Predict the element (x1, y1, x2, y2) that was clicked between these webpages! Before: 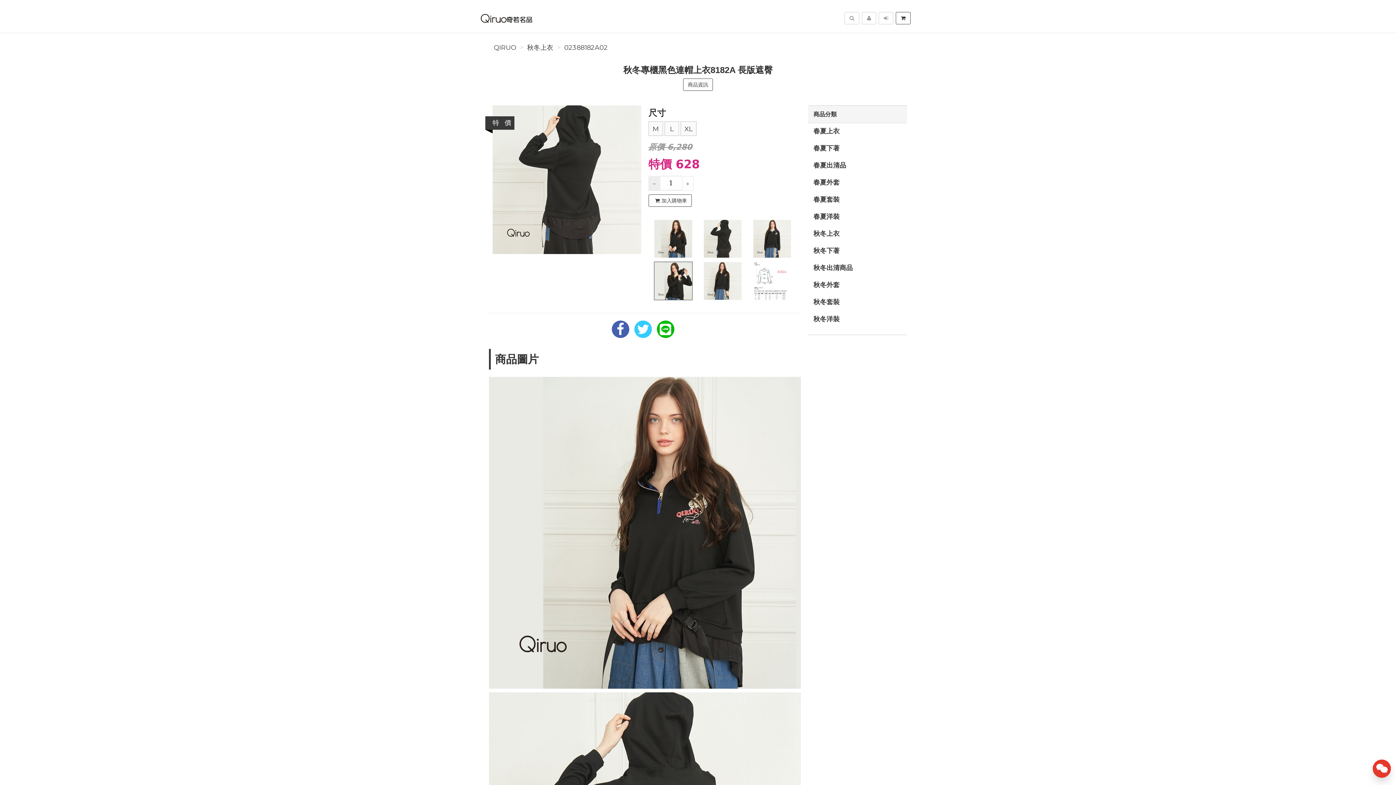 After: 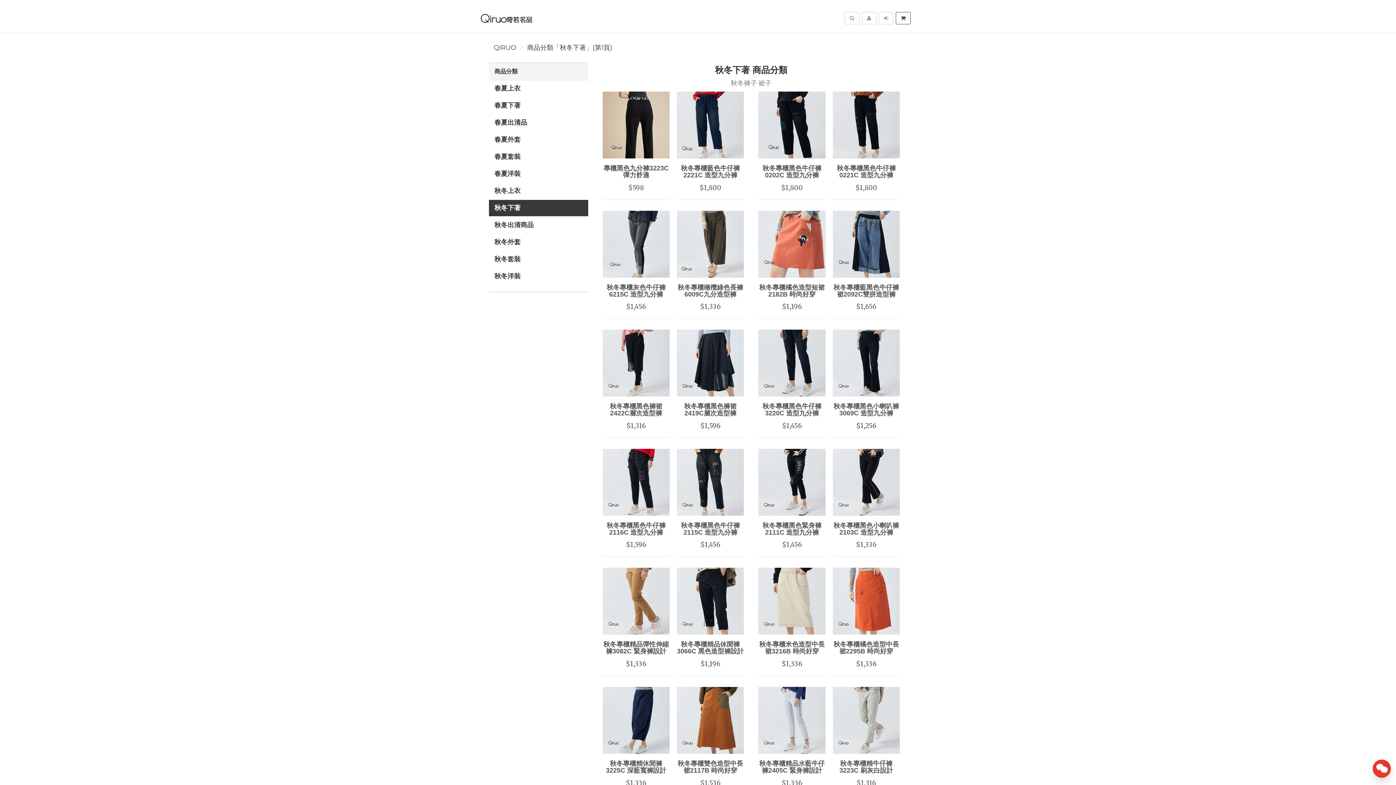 Action: bbox: (808, 242, 907, 259) label: 秋冬下著